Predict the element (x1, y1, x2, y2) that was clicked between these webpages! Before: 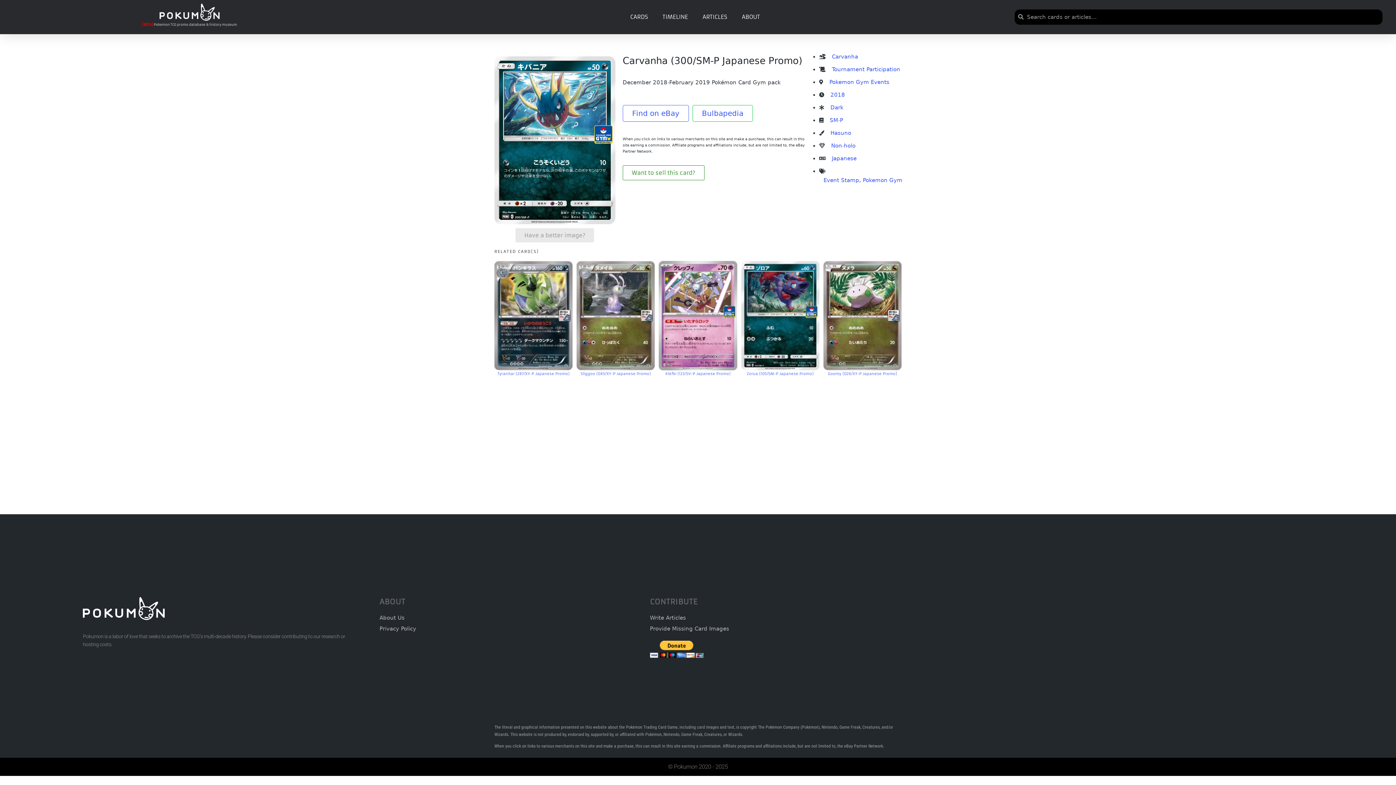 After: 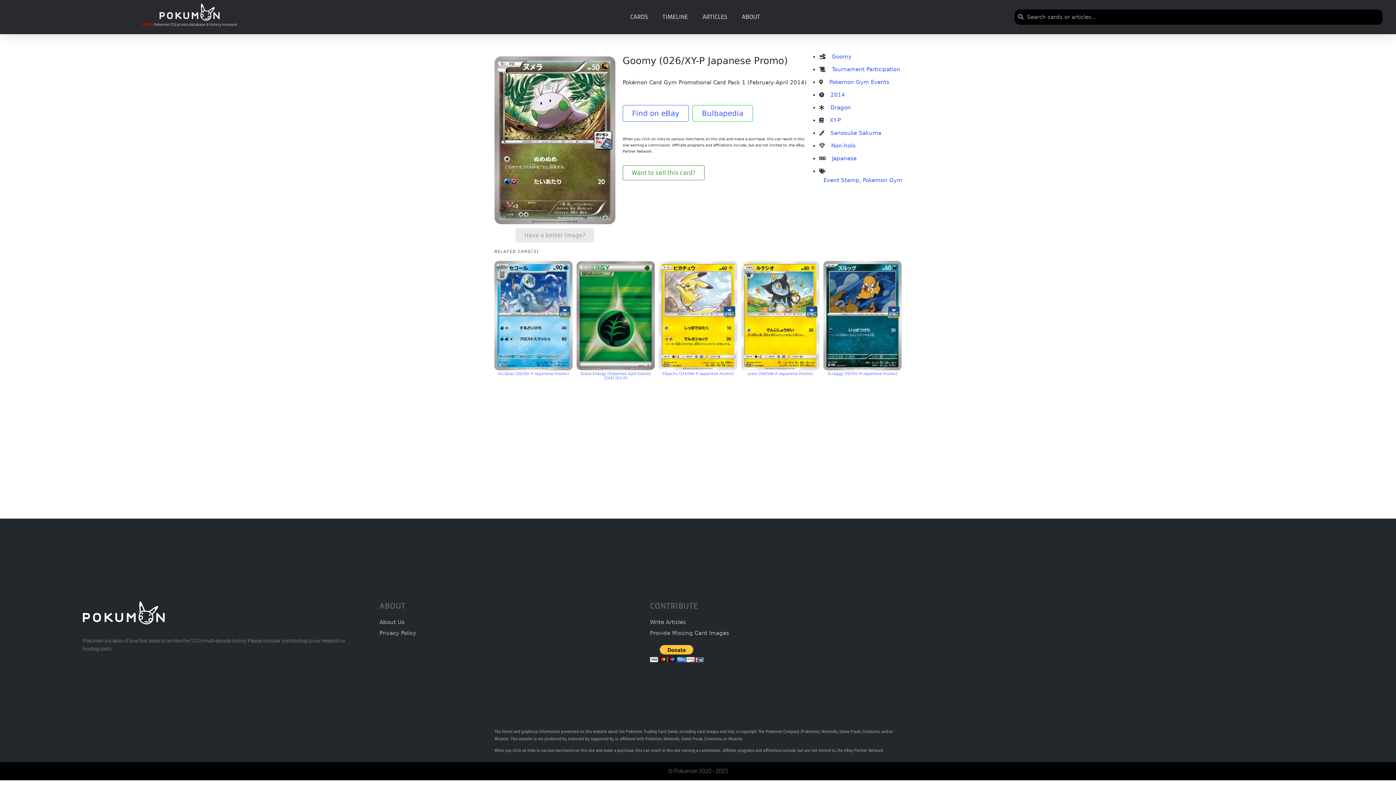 Action: bbox: (828, 371, 897, 376) label: Goomy (026/XY-P Japanese Promo)